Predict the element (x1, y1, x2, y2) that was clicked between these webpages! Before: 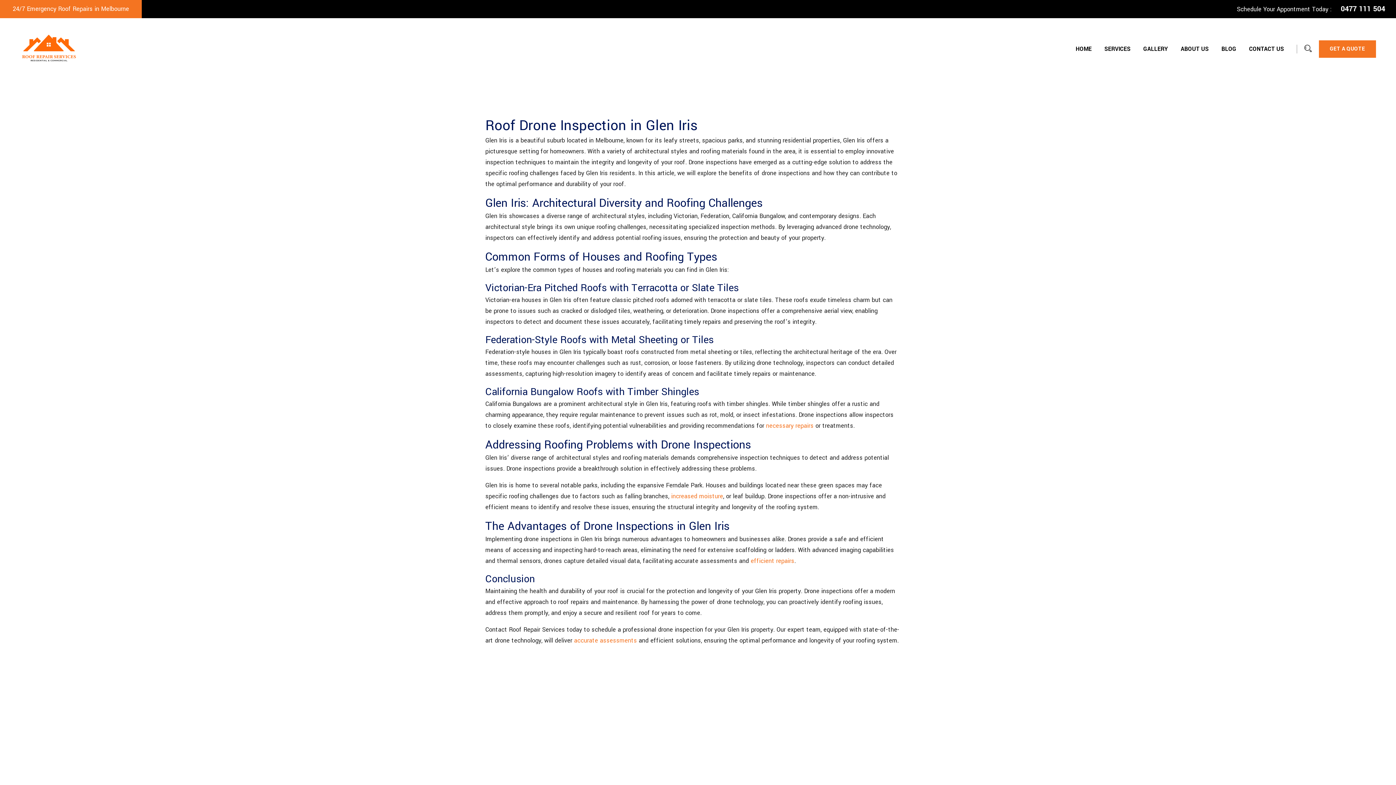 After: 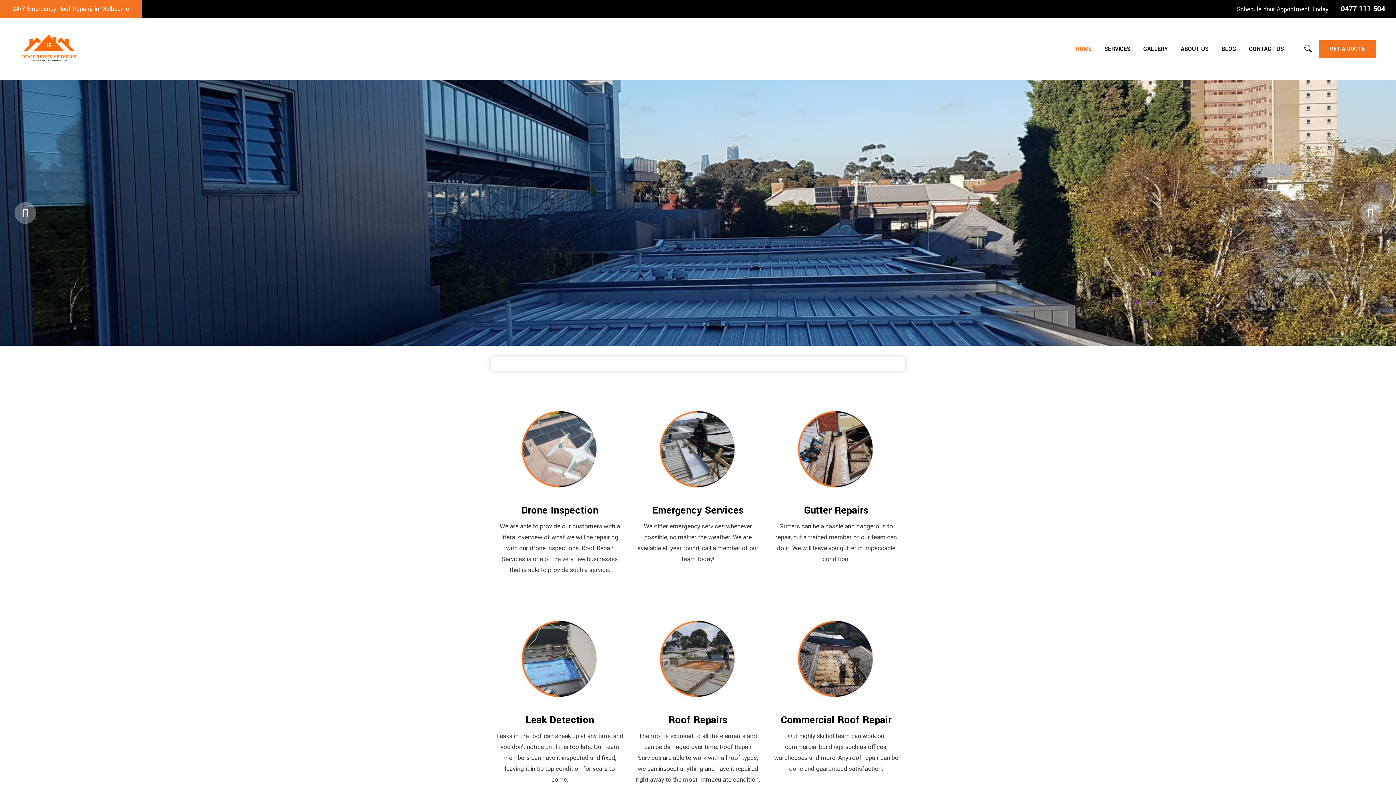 Action: label: HOME bbox: (1076, 42, 1092, 55)